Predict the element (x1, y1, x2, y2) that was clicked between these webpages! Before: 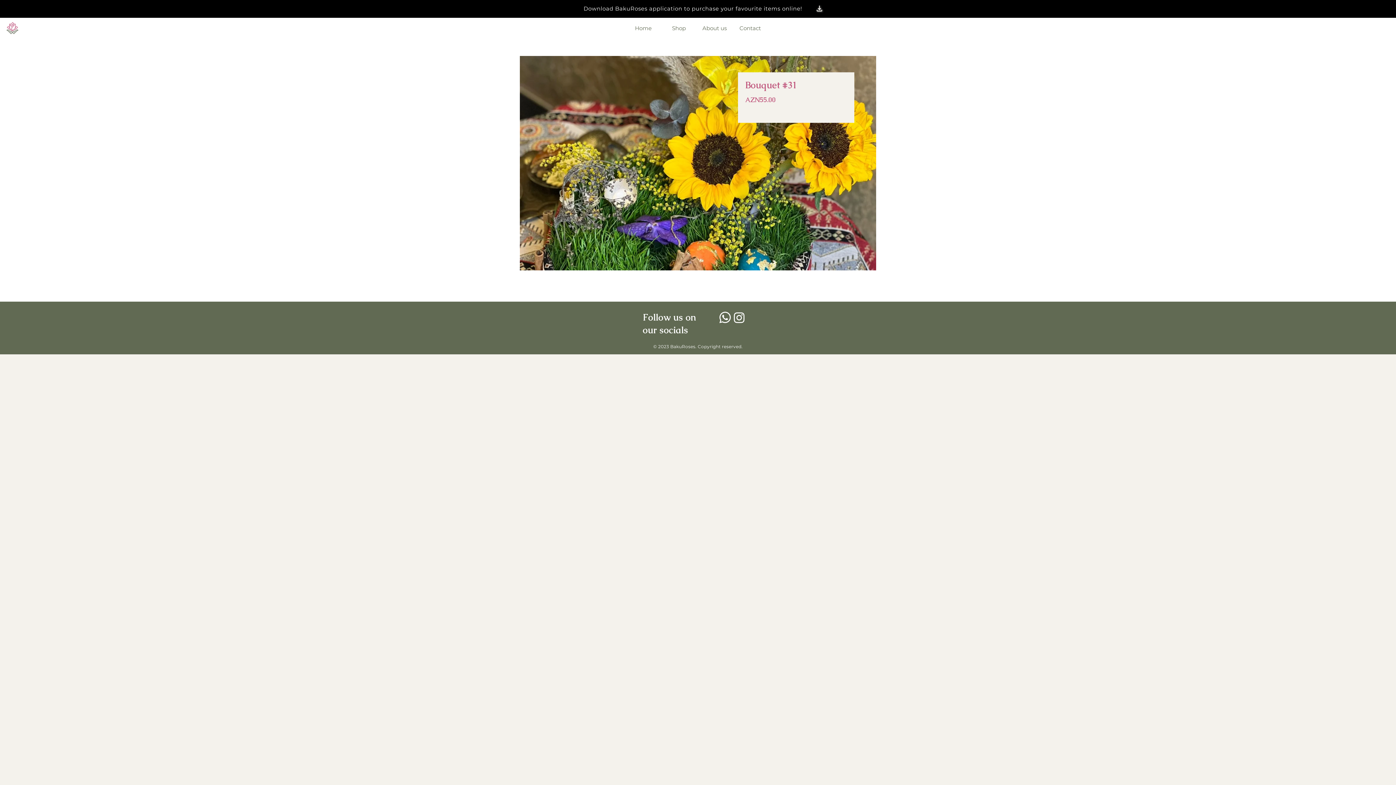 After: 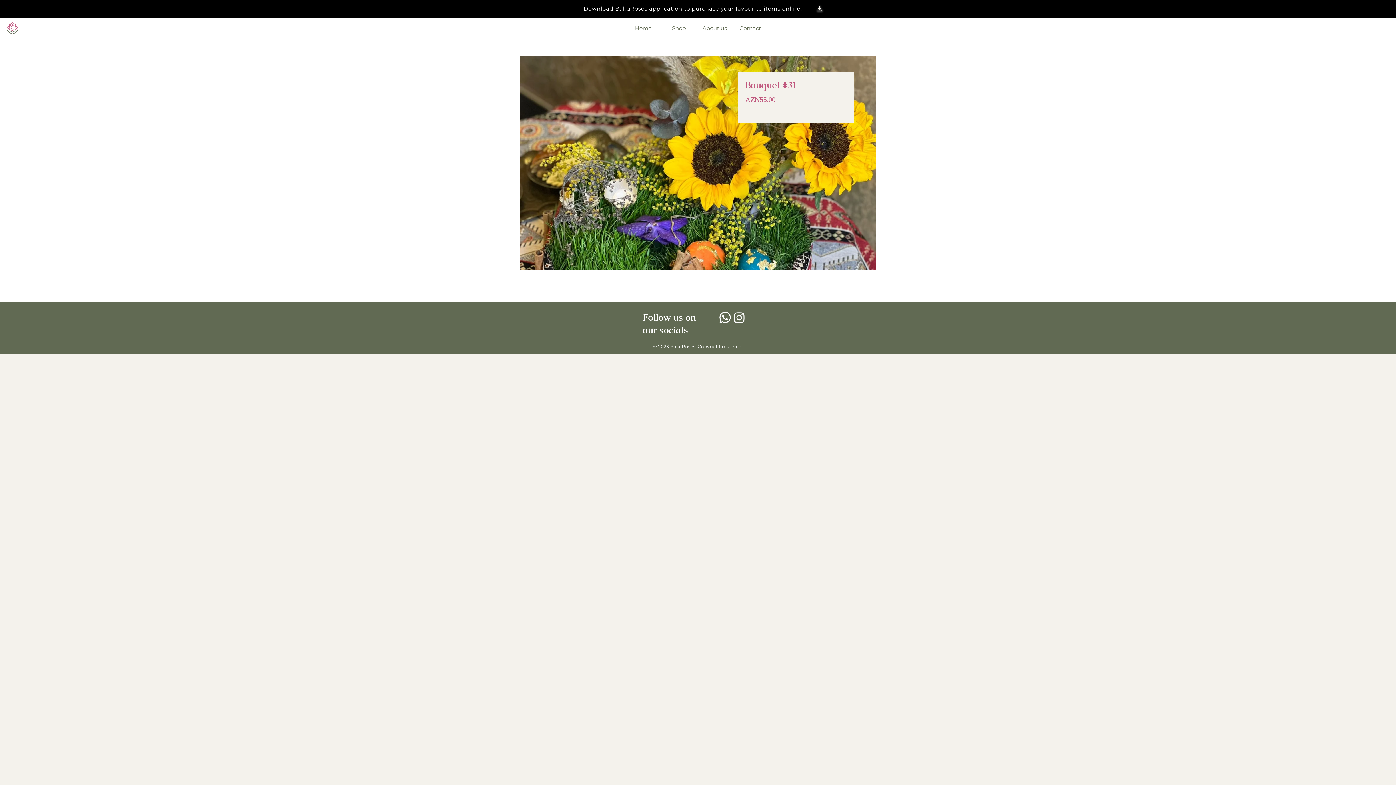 Action: bbox: (718, 310, 732, 324) label: Whatsapp